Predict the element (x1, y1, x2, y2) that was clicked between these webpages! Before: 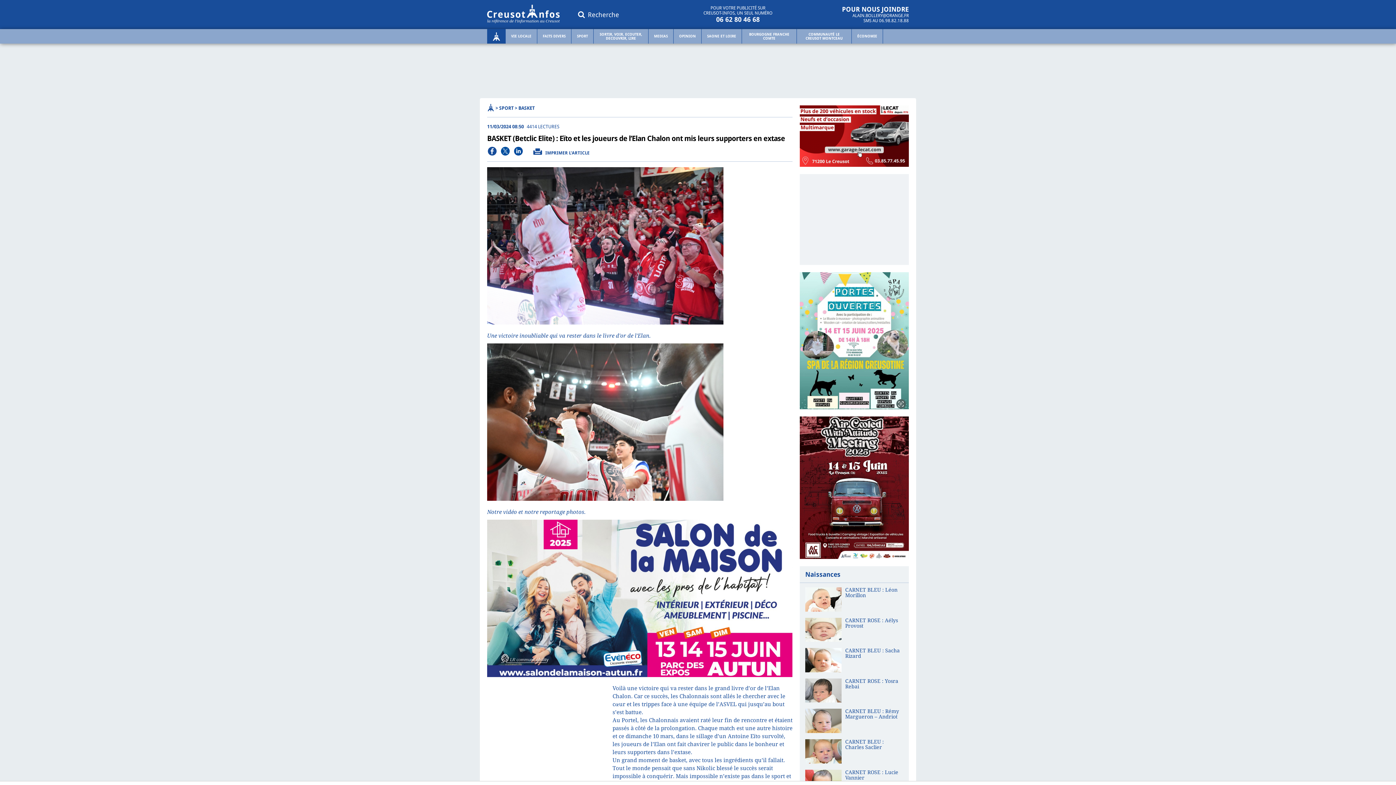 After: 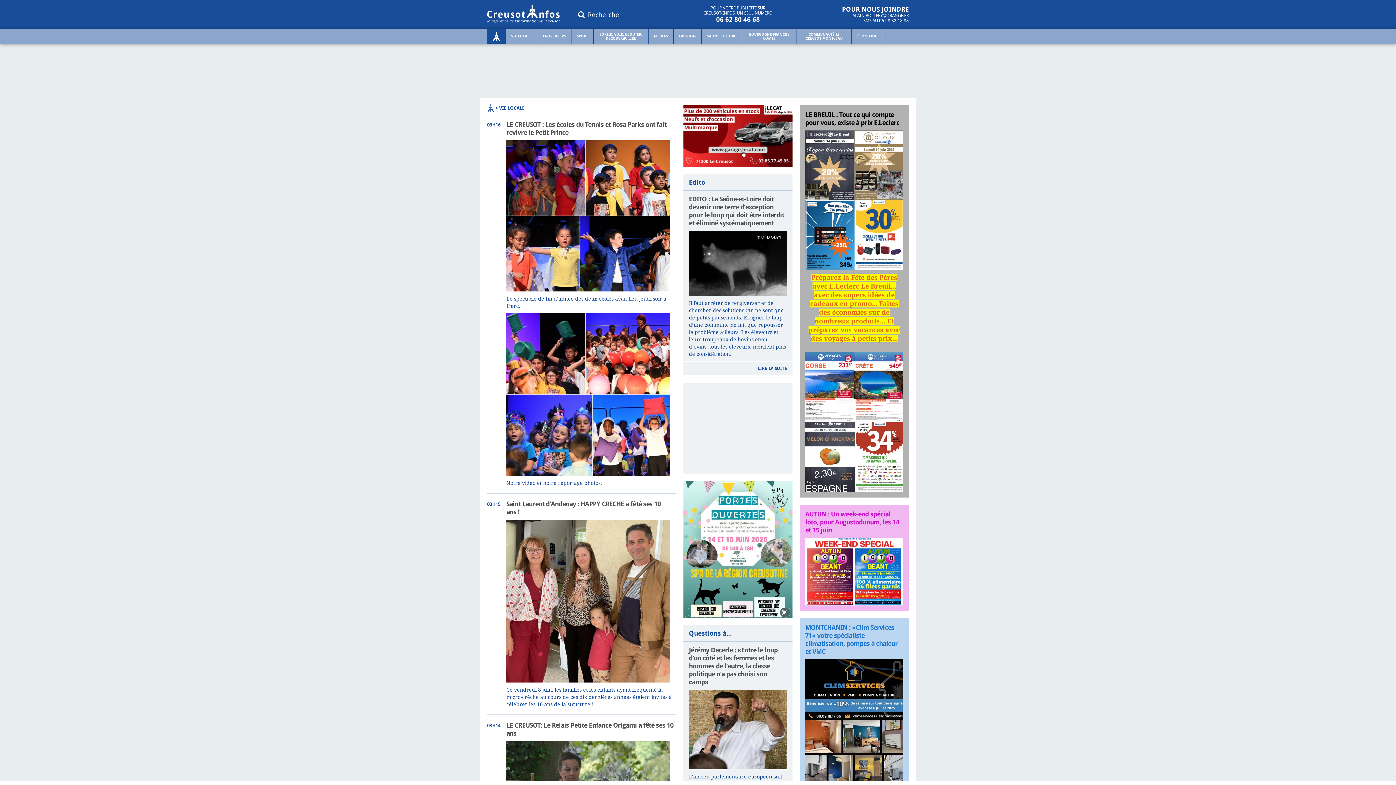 Action: label: VIE LOCALE bbox: (511, 34, 531, 38)